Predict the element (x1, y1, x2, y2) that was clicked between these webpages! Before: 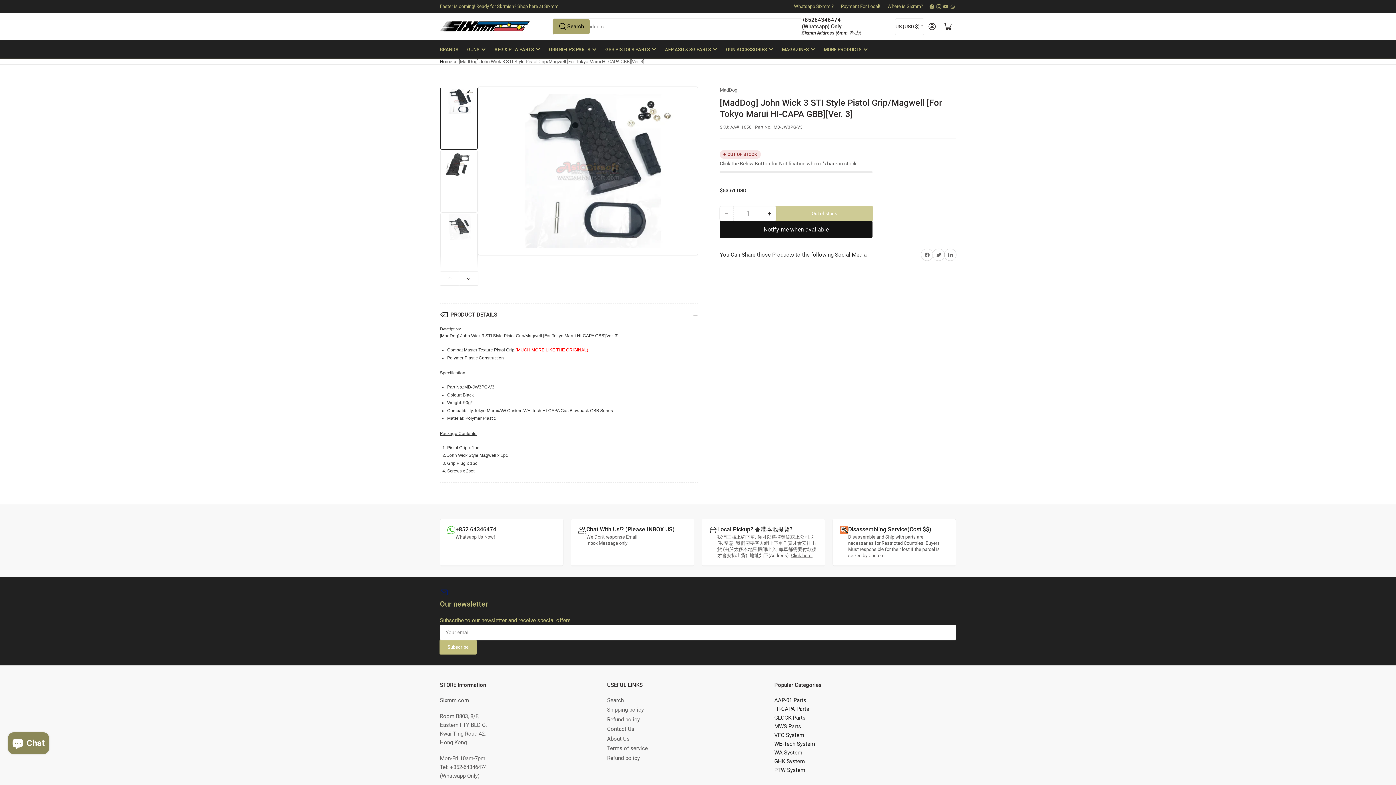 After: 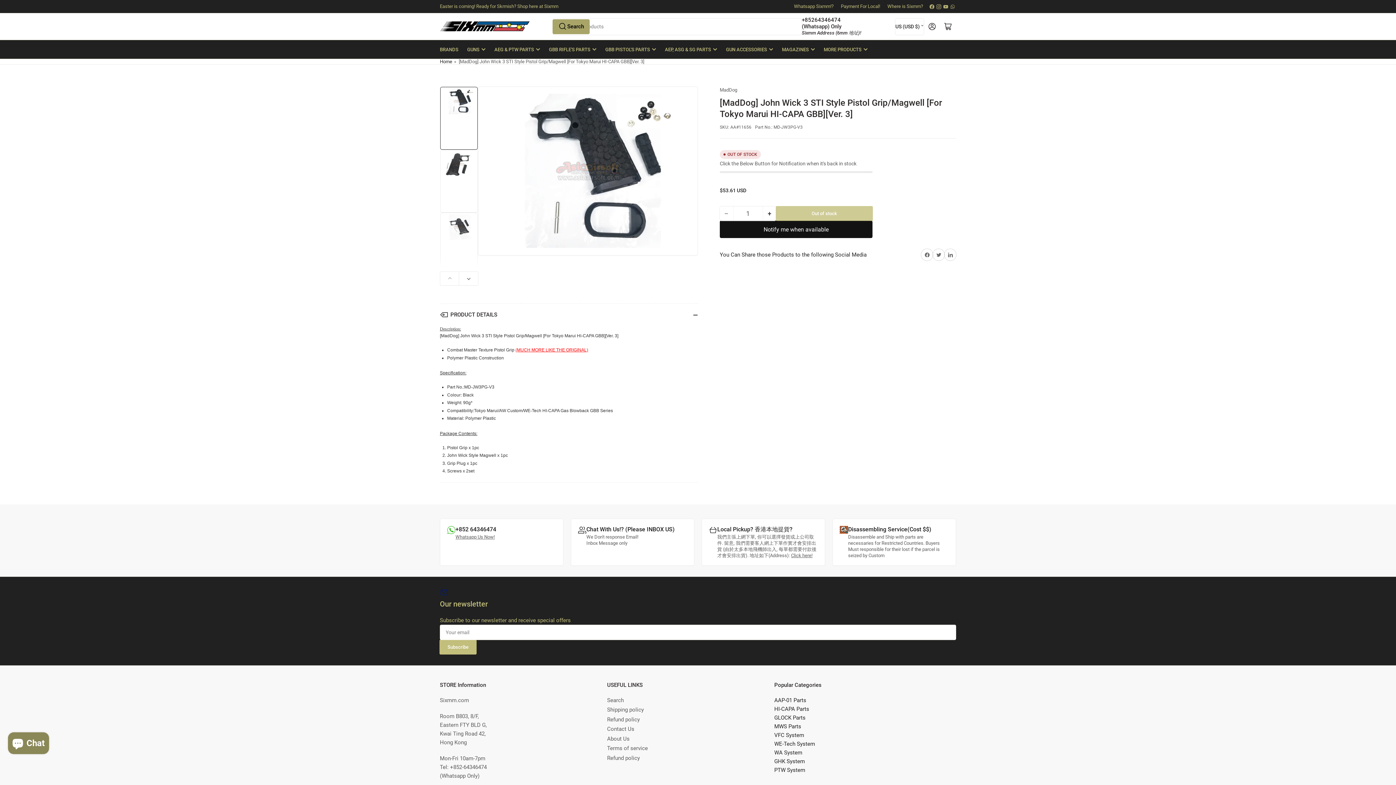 Action: label: Load image 1 in gallery view bbox: (442, 86, 479, 149)